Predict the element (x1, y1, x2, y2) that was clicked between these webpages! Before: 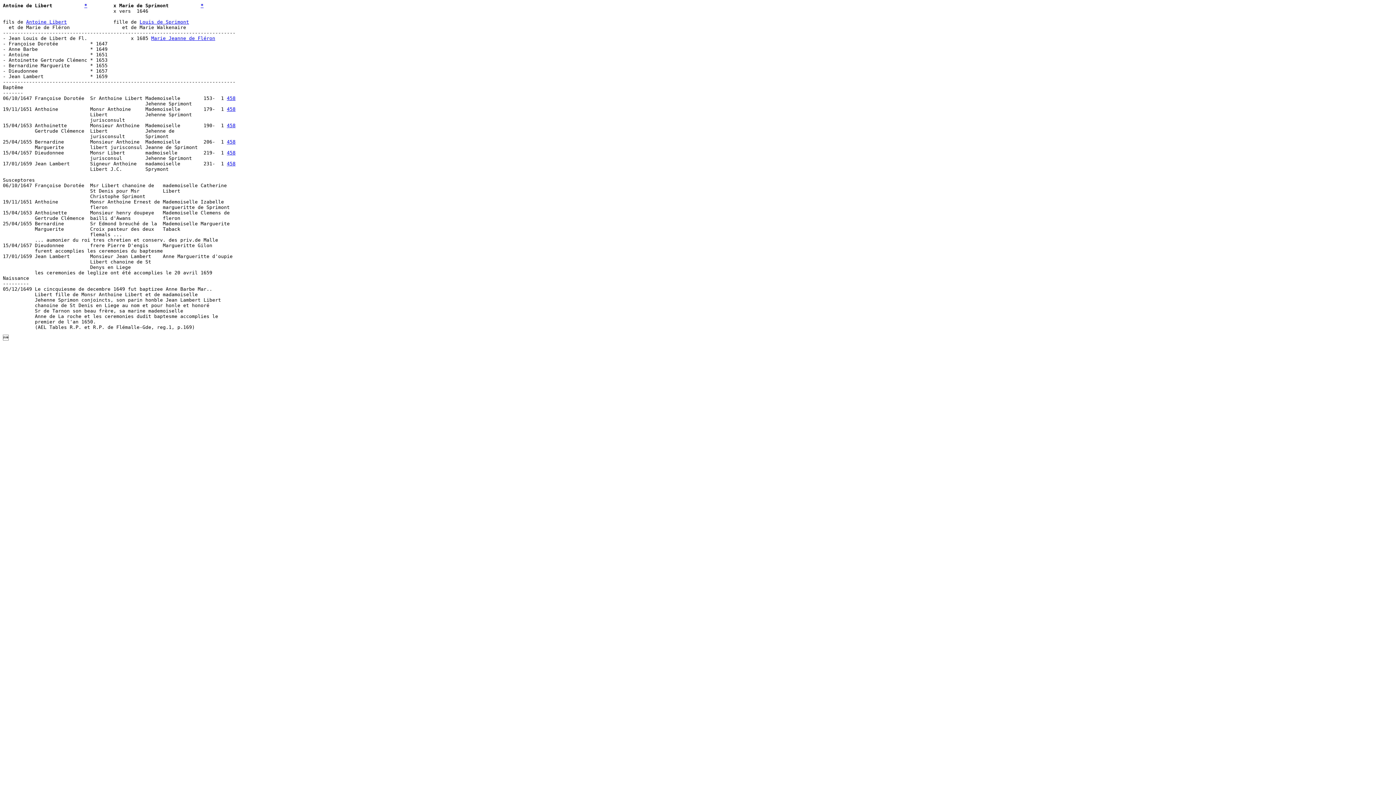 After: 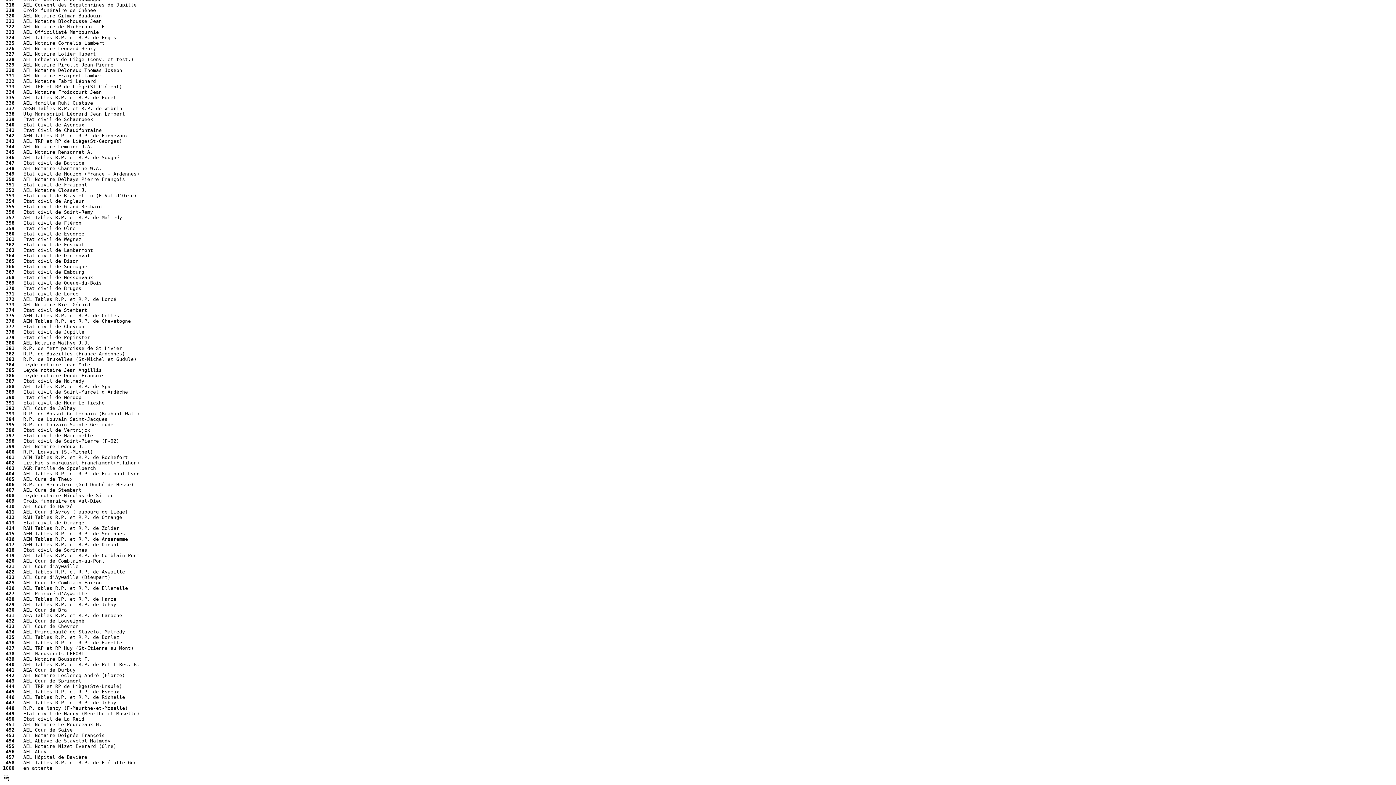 Action: bbox: (226, 122, 235, 128) label: 458